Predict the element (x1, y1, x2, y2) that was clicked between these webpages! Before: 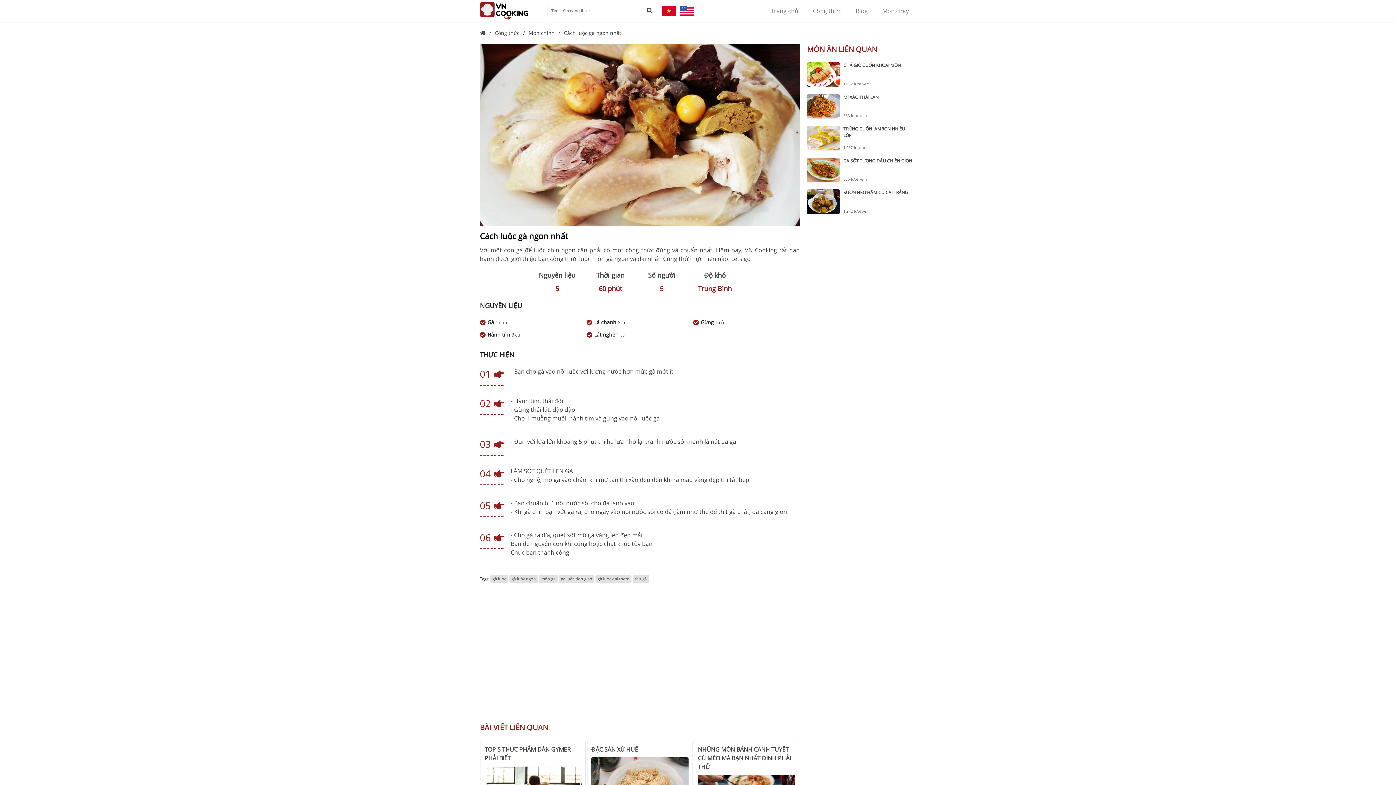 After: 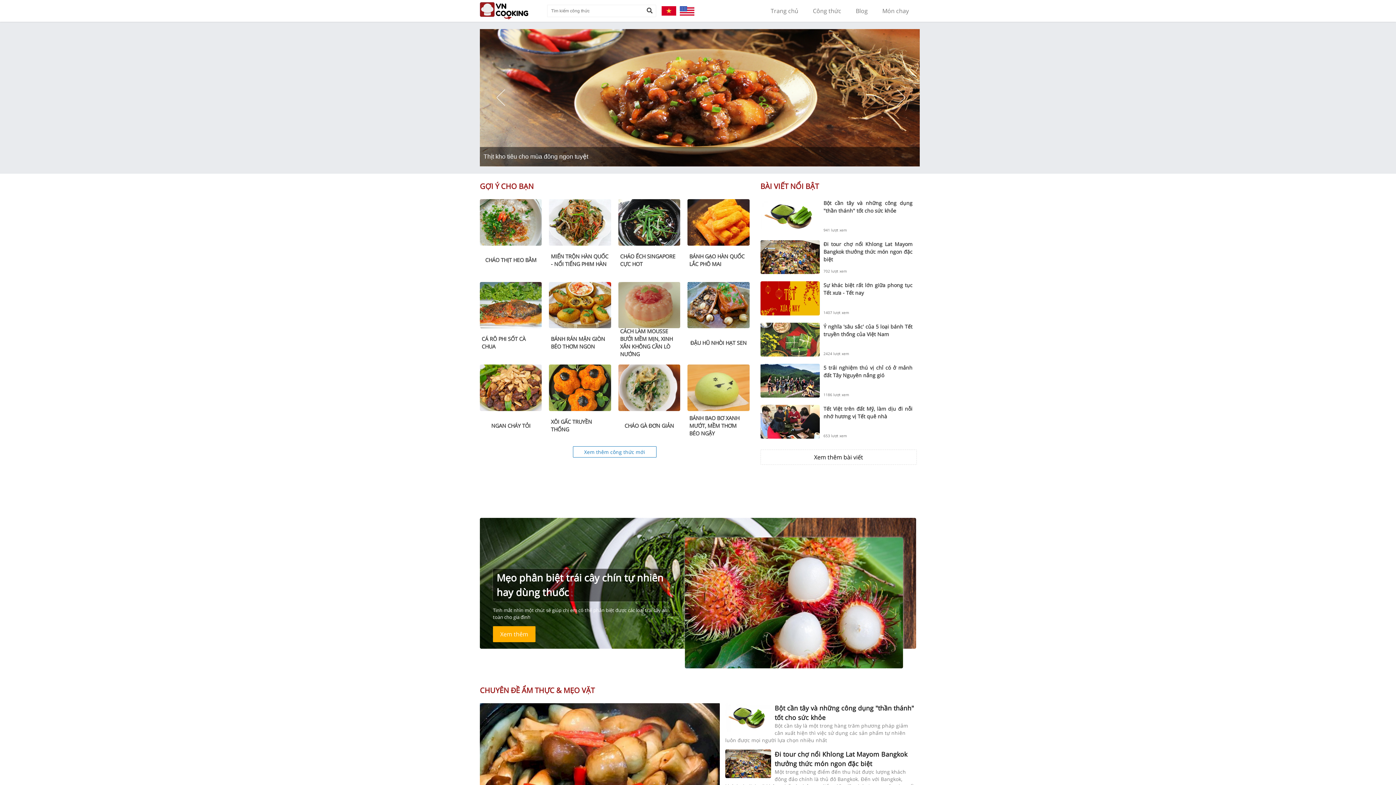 Action: bbox: (770, 0, 798, 21) label: Trang chủ